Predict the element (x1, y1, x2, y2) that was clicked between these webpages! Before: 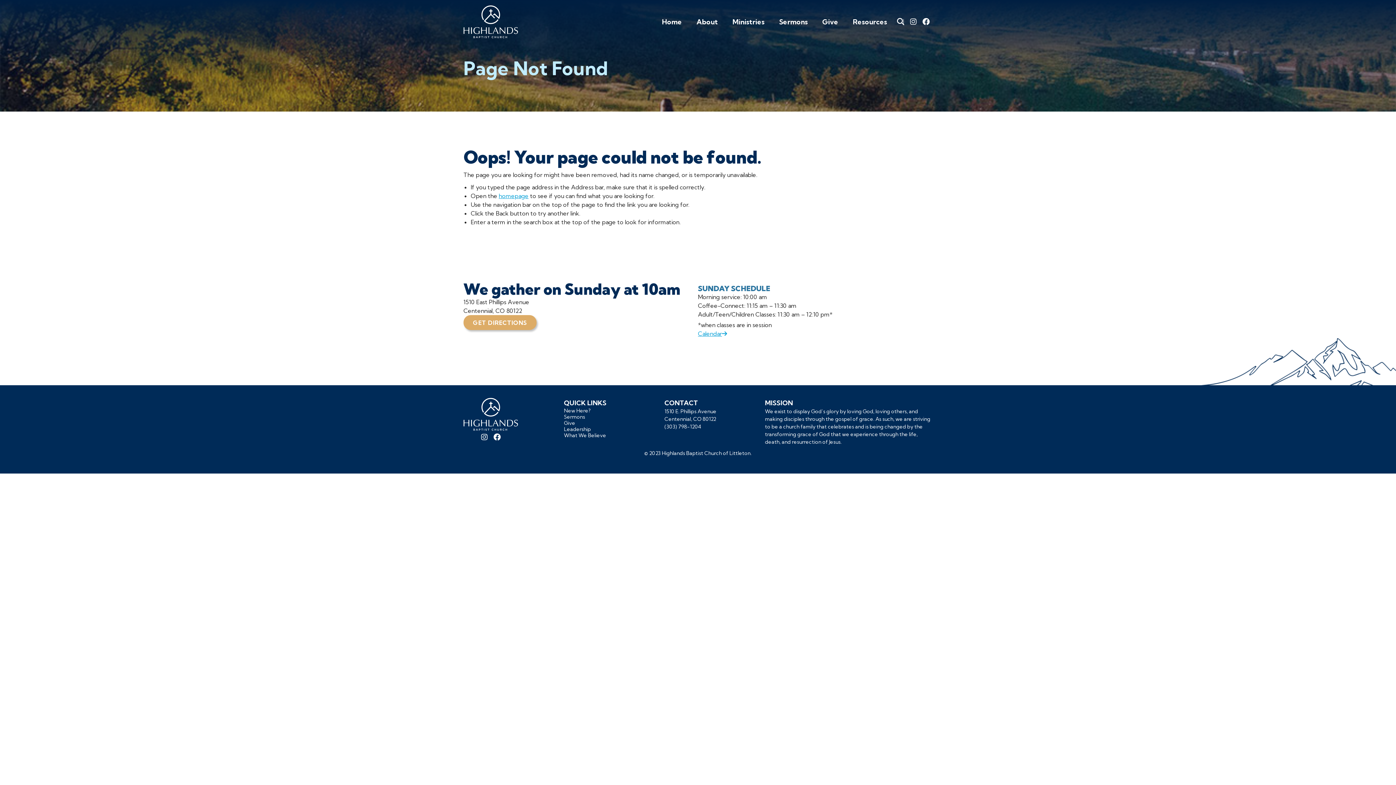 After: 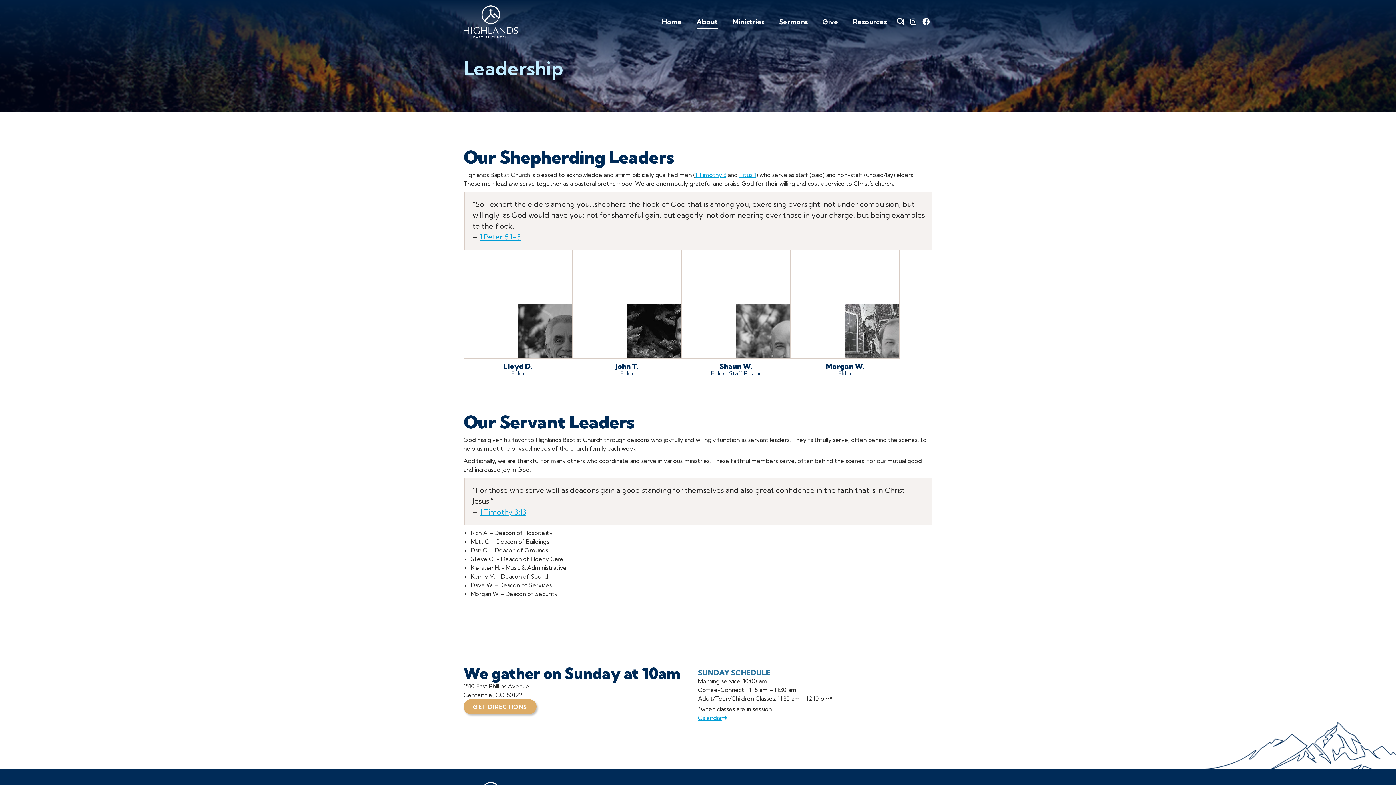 Action: label: Leadership bbox: (564, 426, 591, 432)